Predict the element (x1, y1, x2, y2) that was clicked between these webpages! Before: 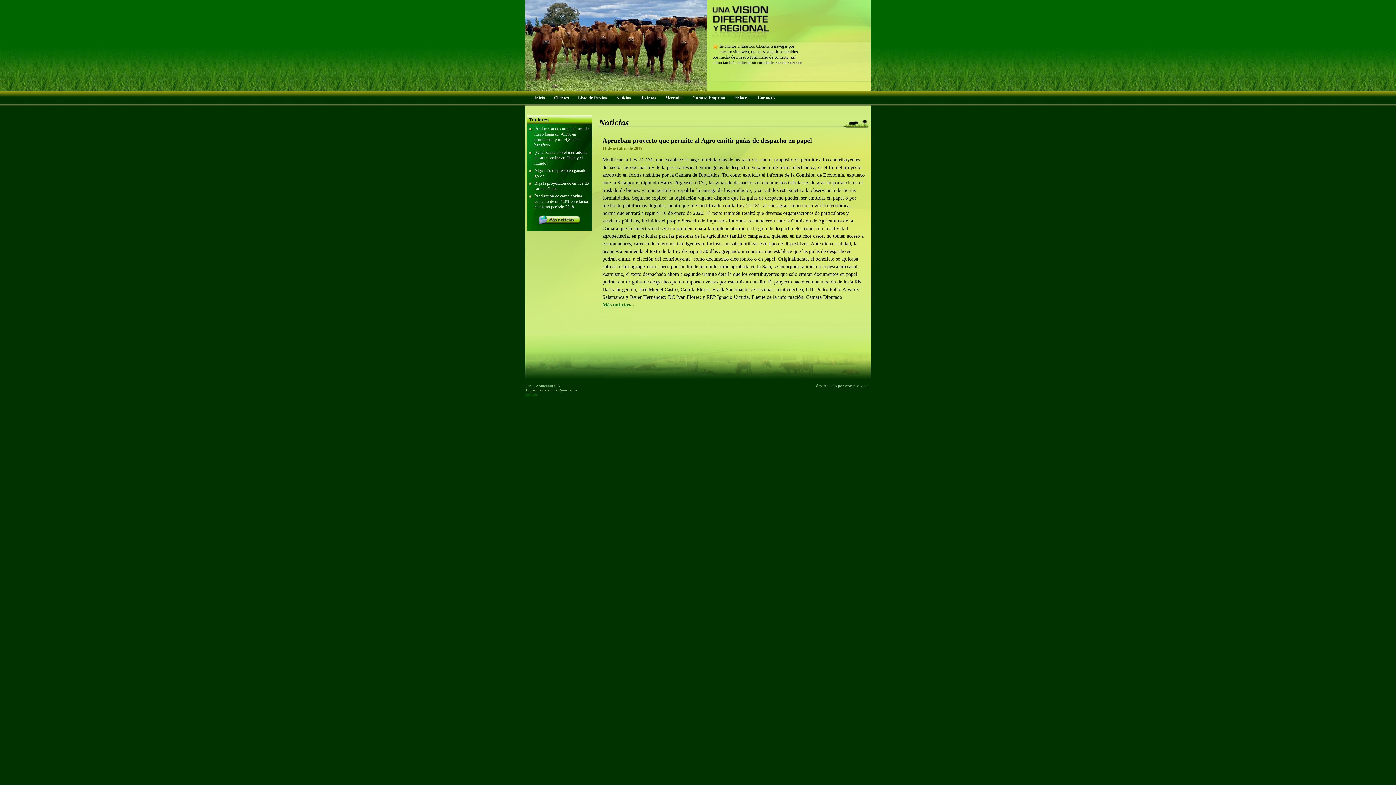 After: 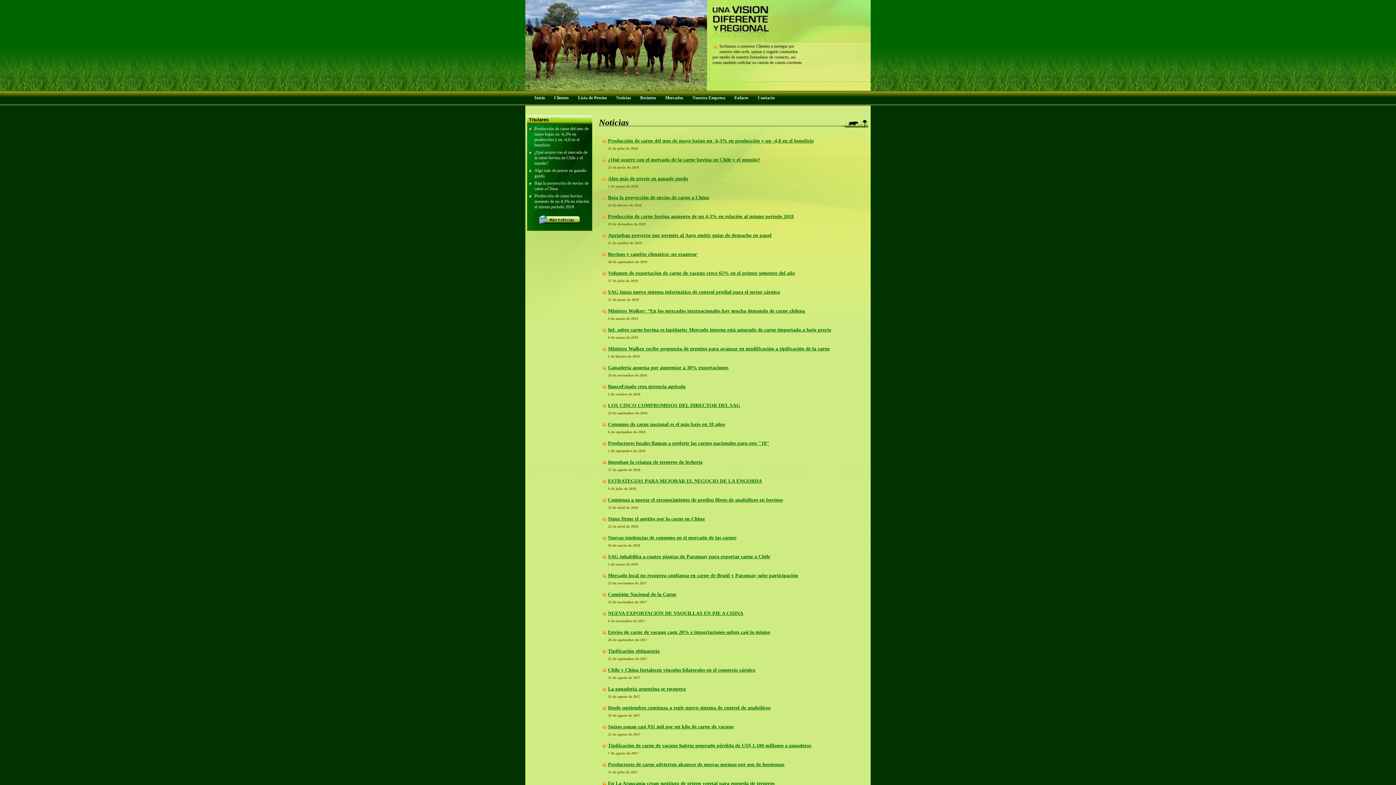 Action: label: Más noticias... bbox: (602, 302, 634, 307)